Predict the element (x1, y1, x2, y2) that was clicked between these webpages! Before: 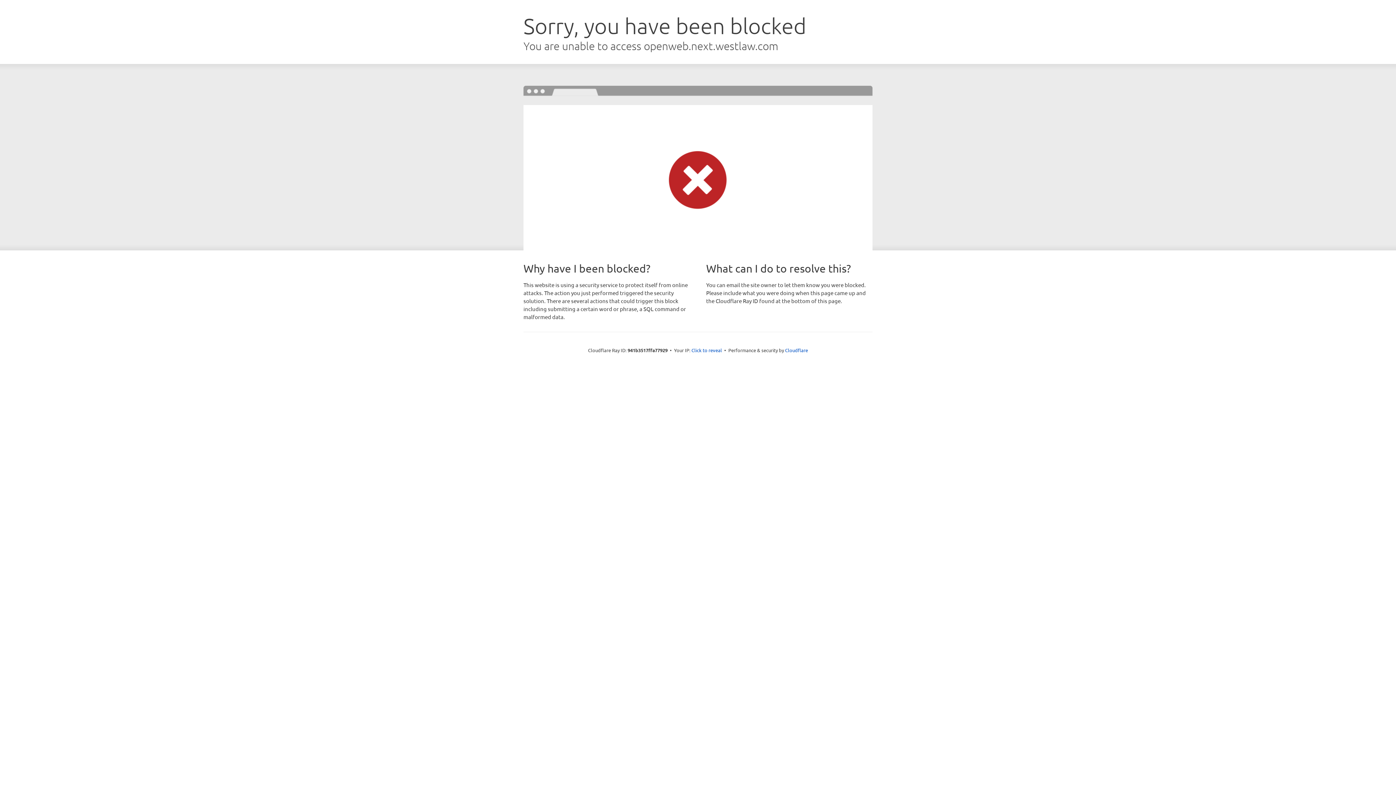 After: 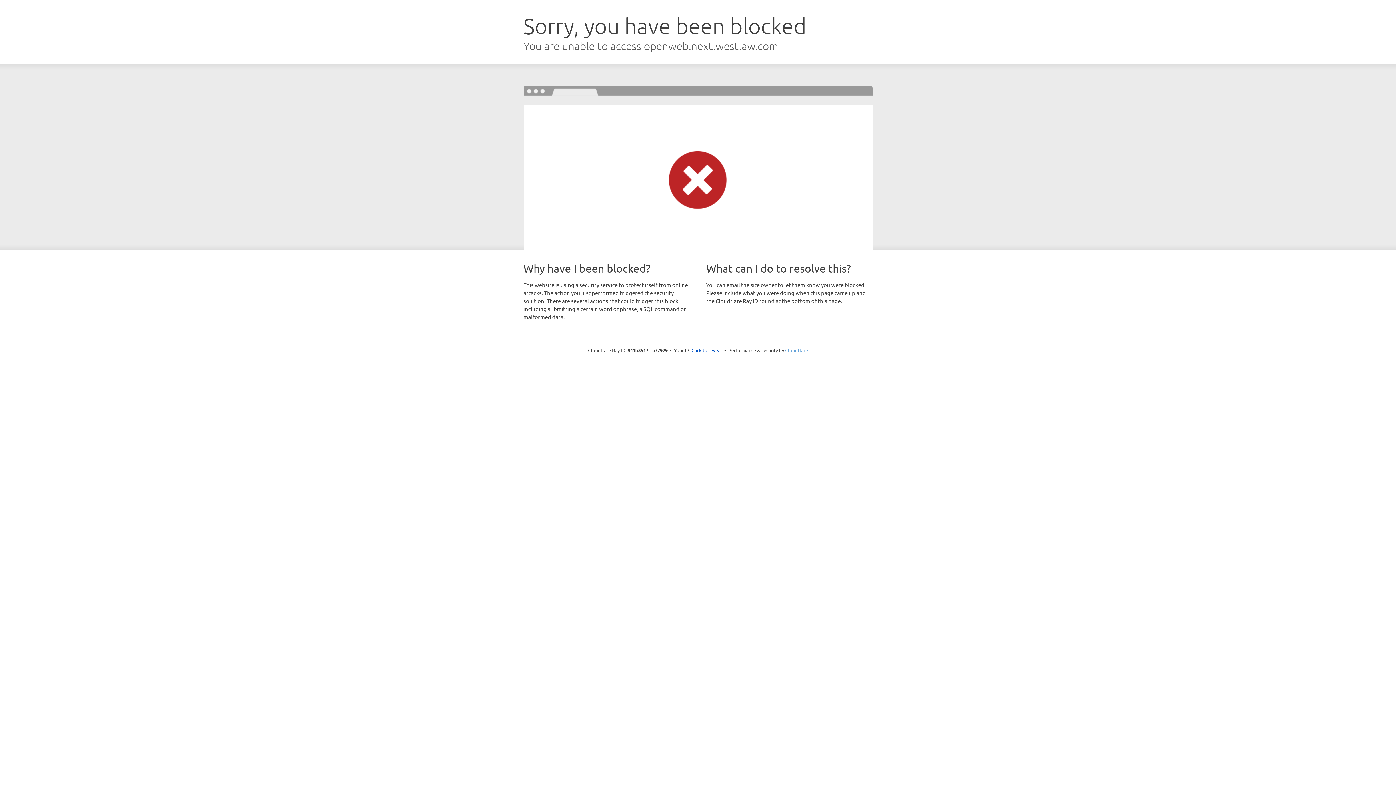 Action: bbox: (785, 347, 808, 353) label: Cloudflare